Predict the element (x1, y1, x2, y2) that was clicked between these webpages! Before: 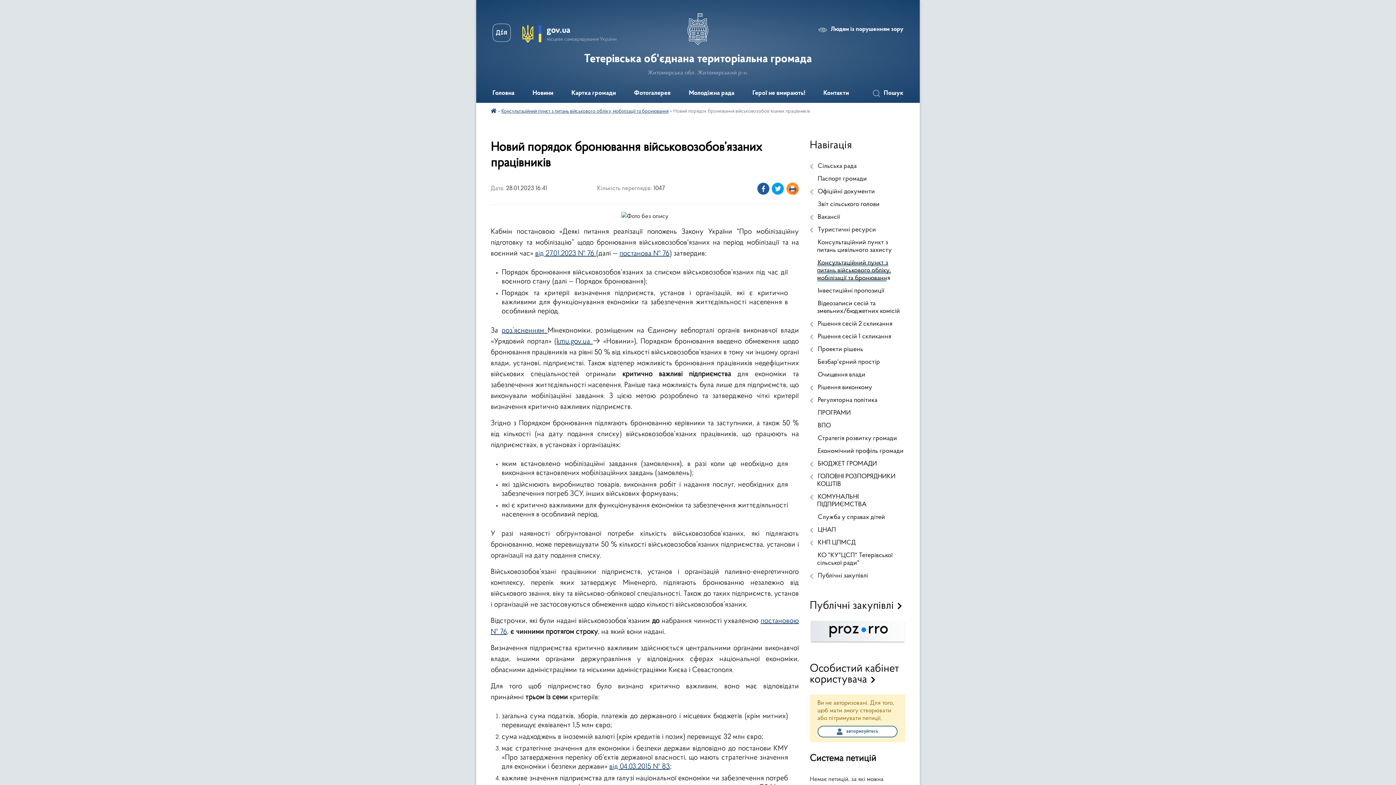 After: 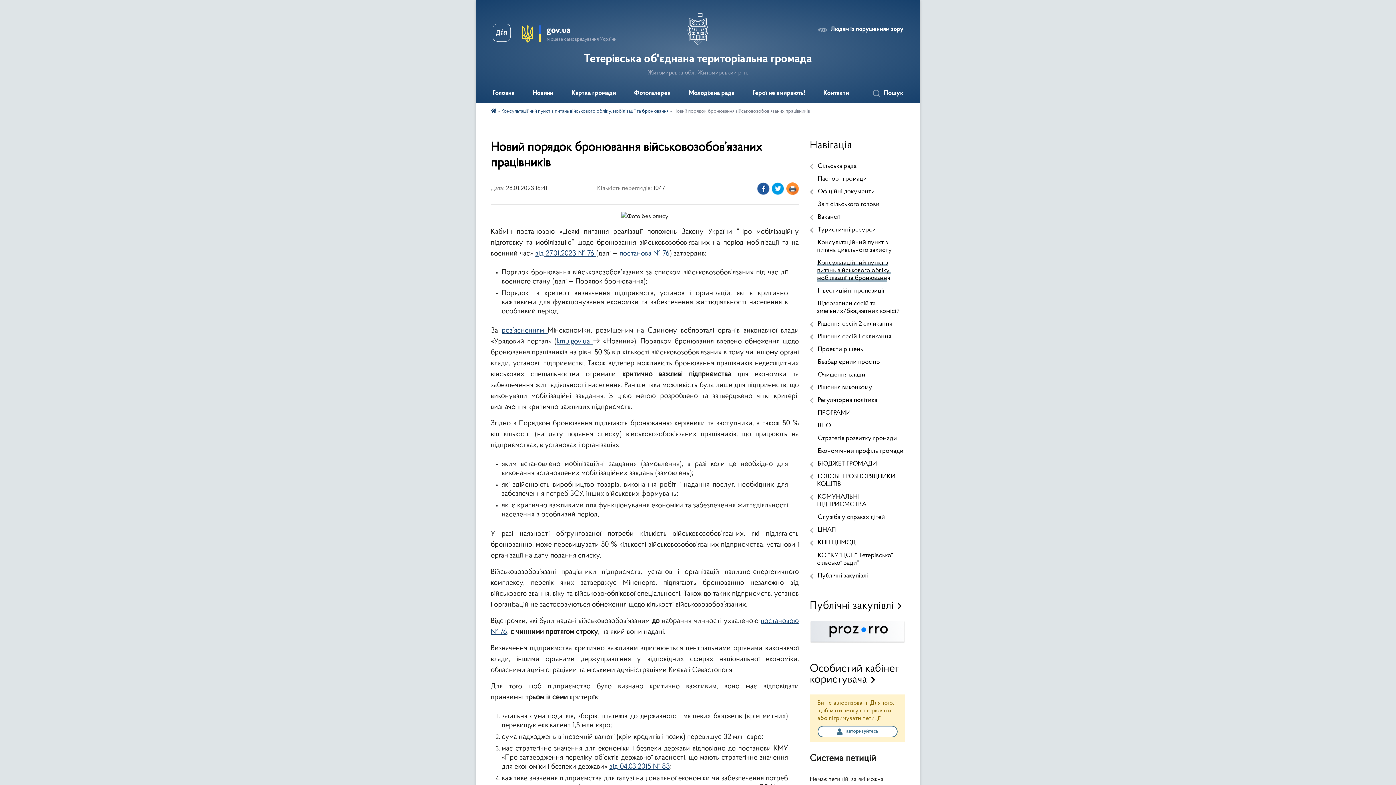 Action: label: постанова № 76 bbox: (619, 250, 669, 257)